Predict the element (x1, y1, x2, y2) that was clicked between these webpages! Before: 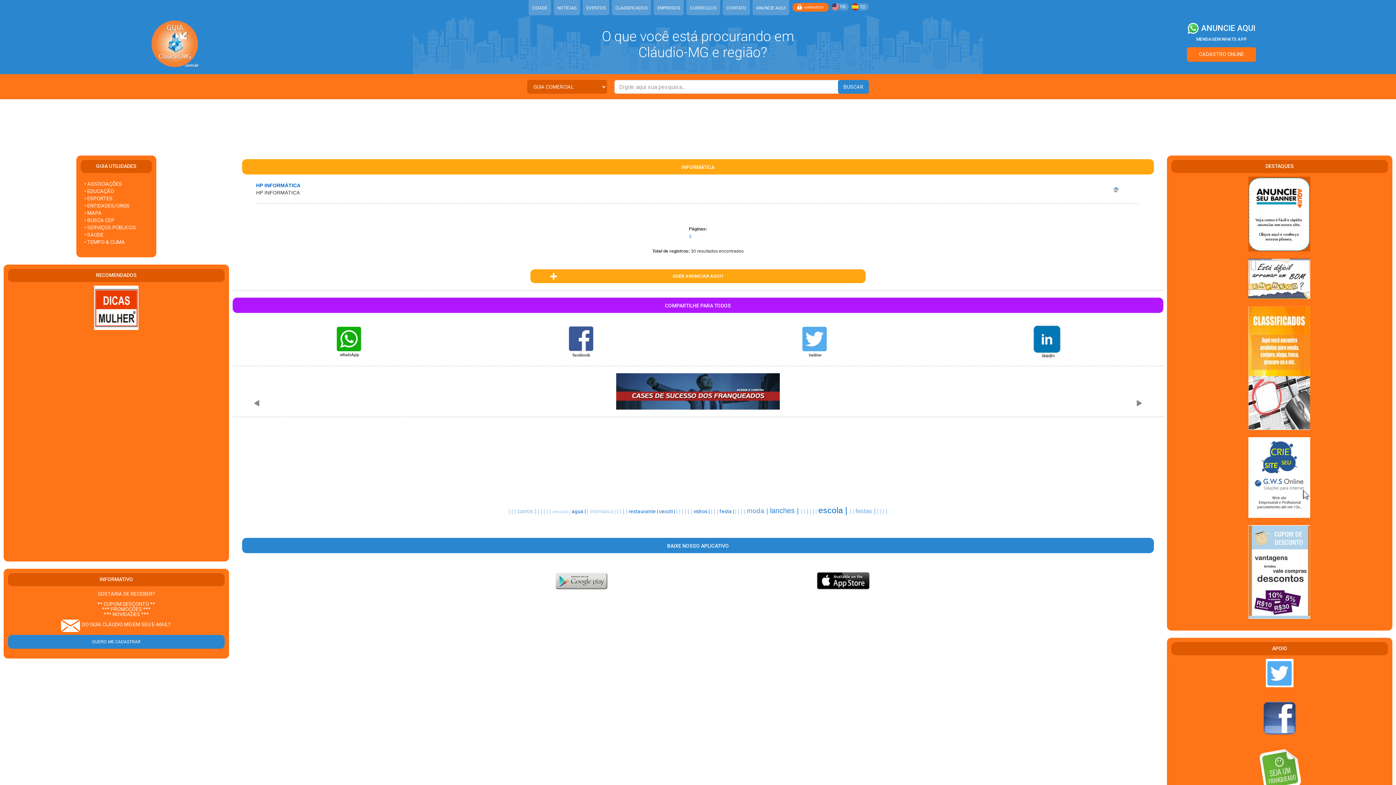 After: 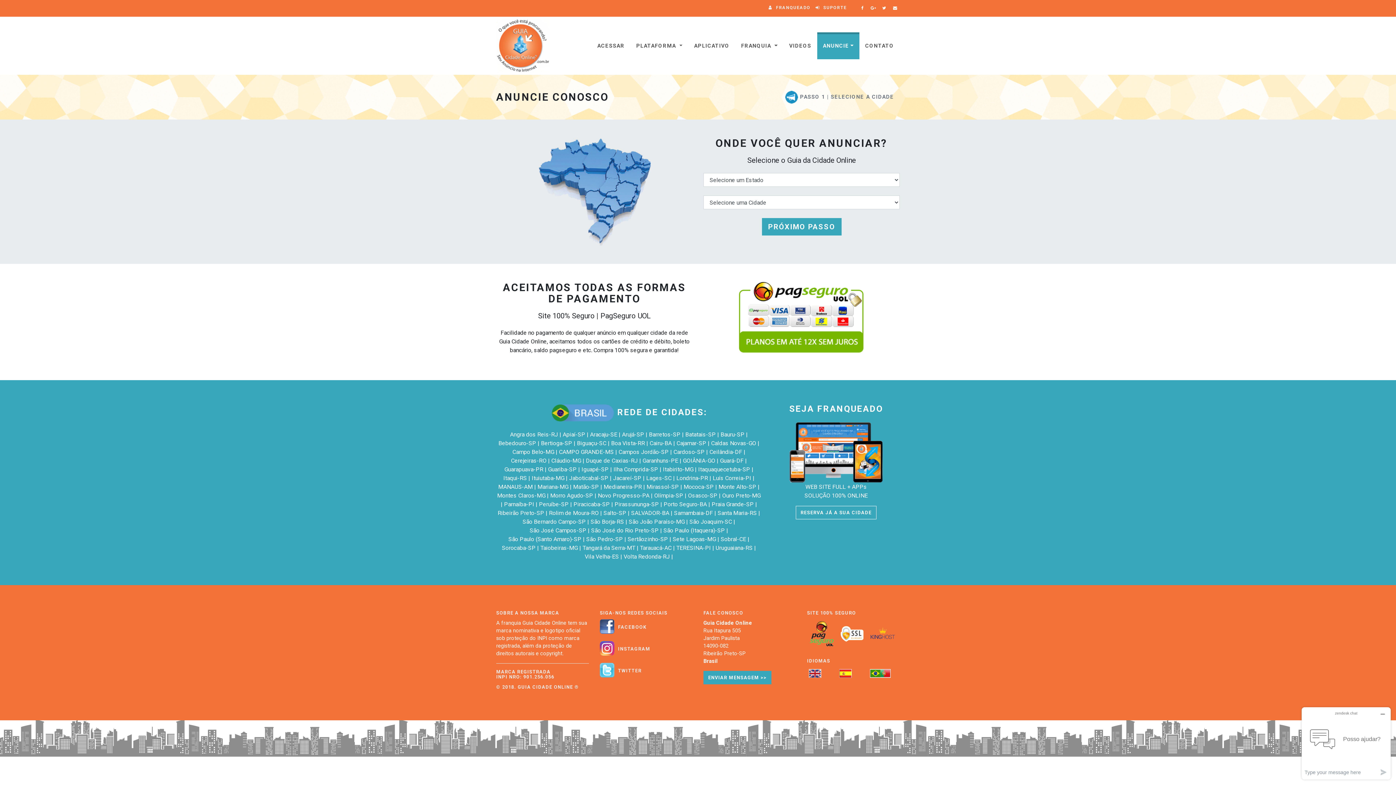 Action: label: QUER ANUNCIAR AQUI? bbox: (530, 269, 865, 283)